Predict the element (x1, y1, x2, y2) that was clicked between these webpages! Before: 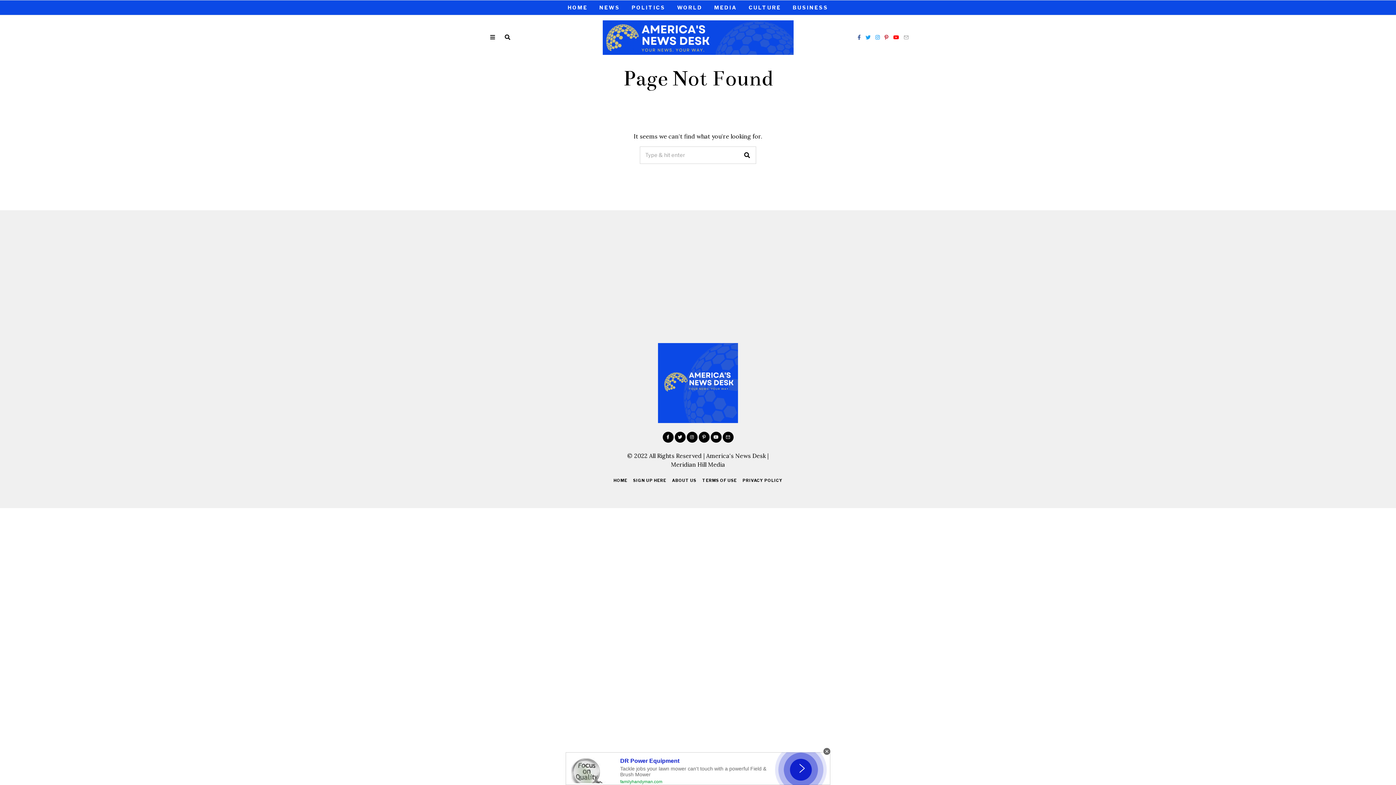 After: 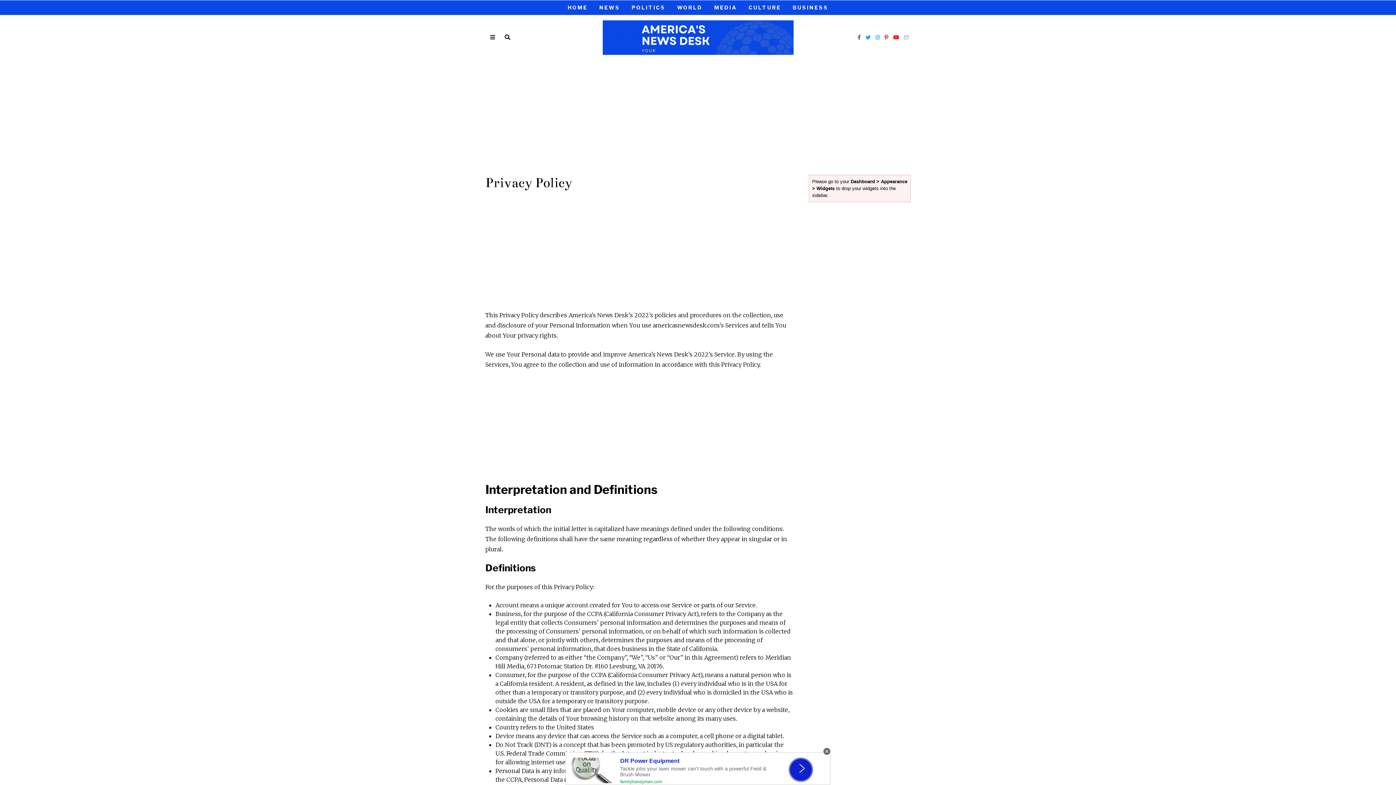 Action: bbox: (742, 477, 782, 483) label: PRIVACY POLICY